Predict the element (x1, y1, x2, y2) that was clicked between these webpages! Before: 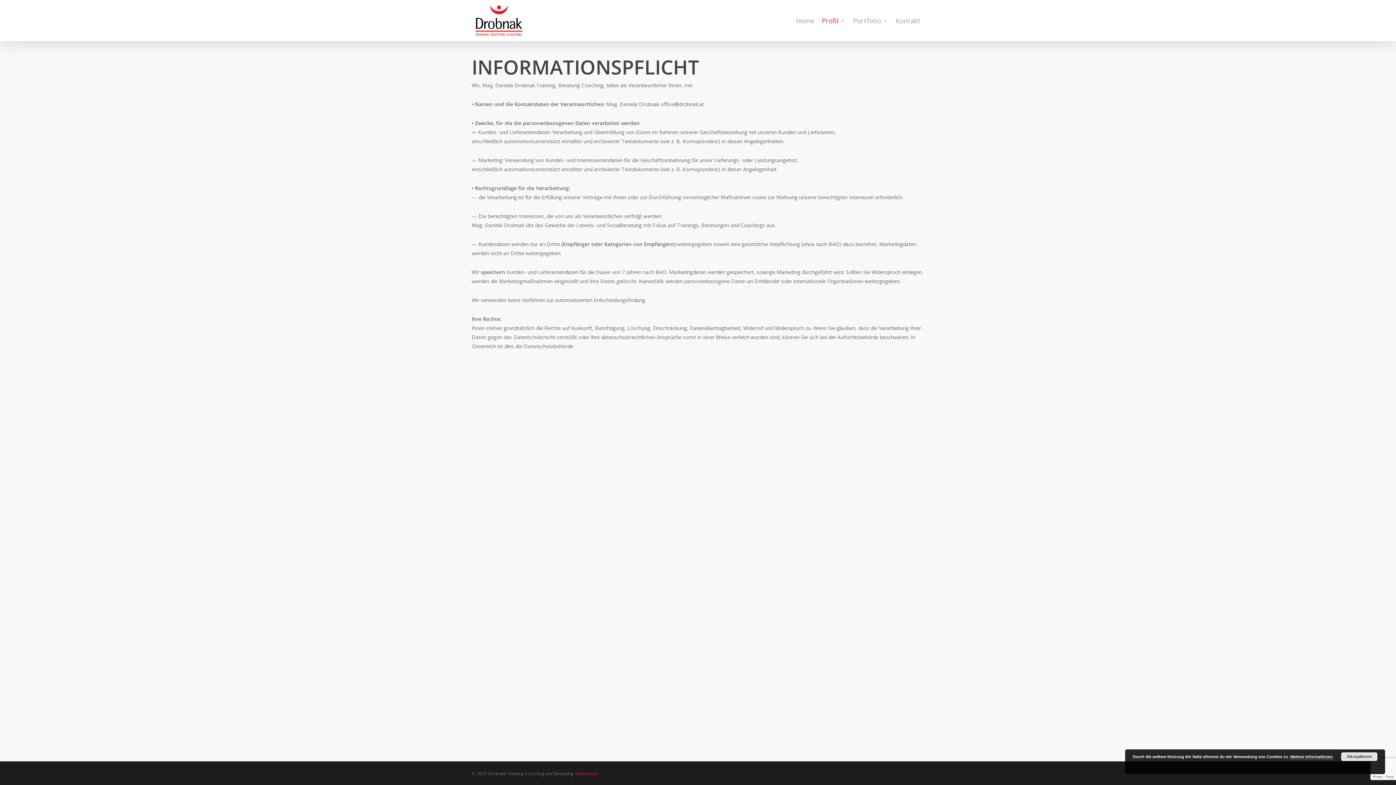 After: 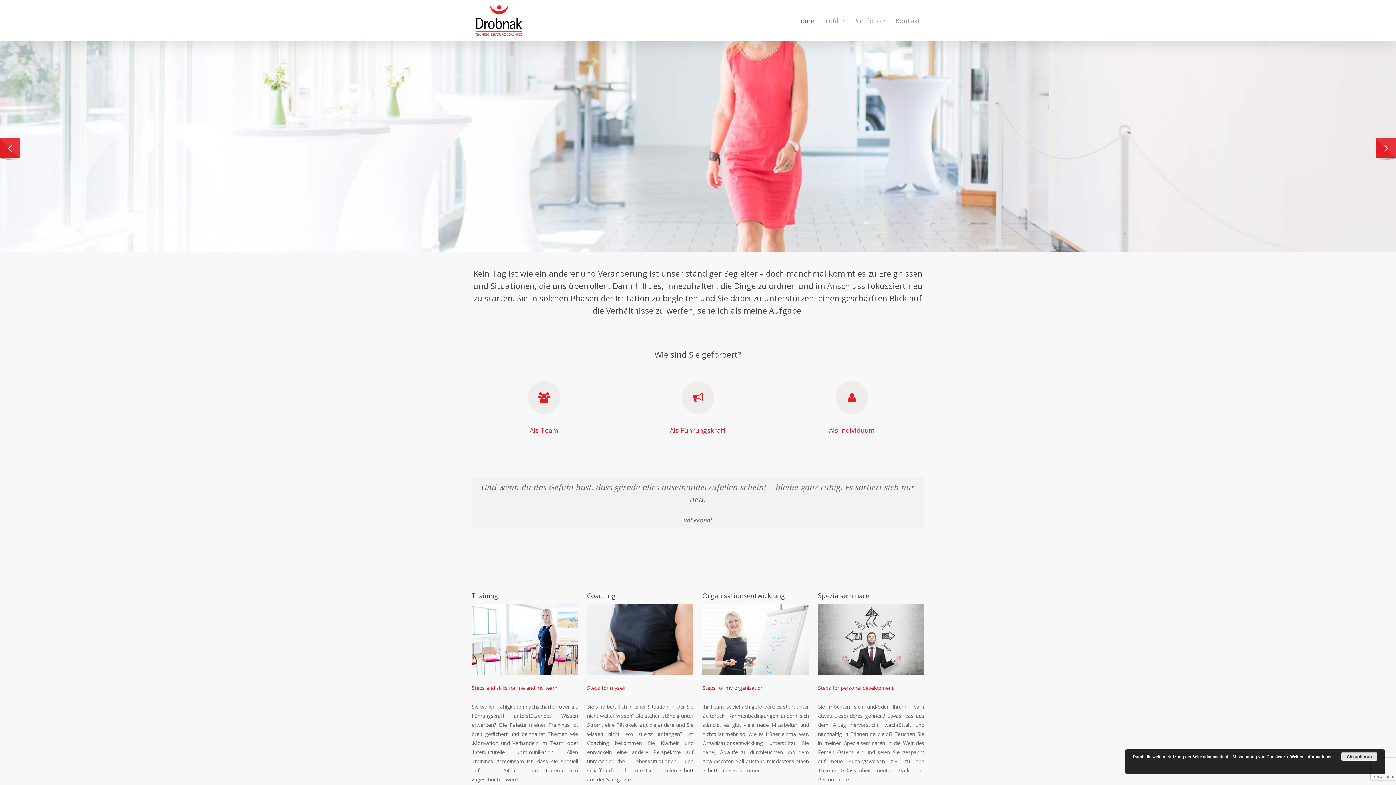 Action: bbox: (471, 3, 525, 37)